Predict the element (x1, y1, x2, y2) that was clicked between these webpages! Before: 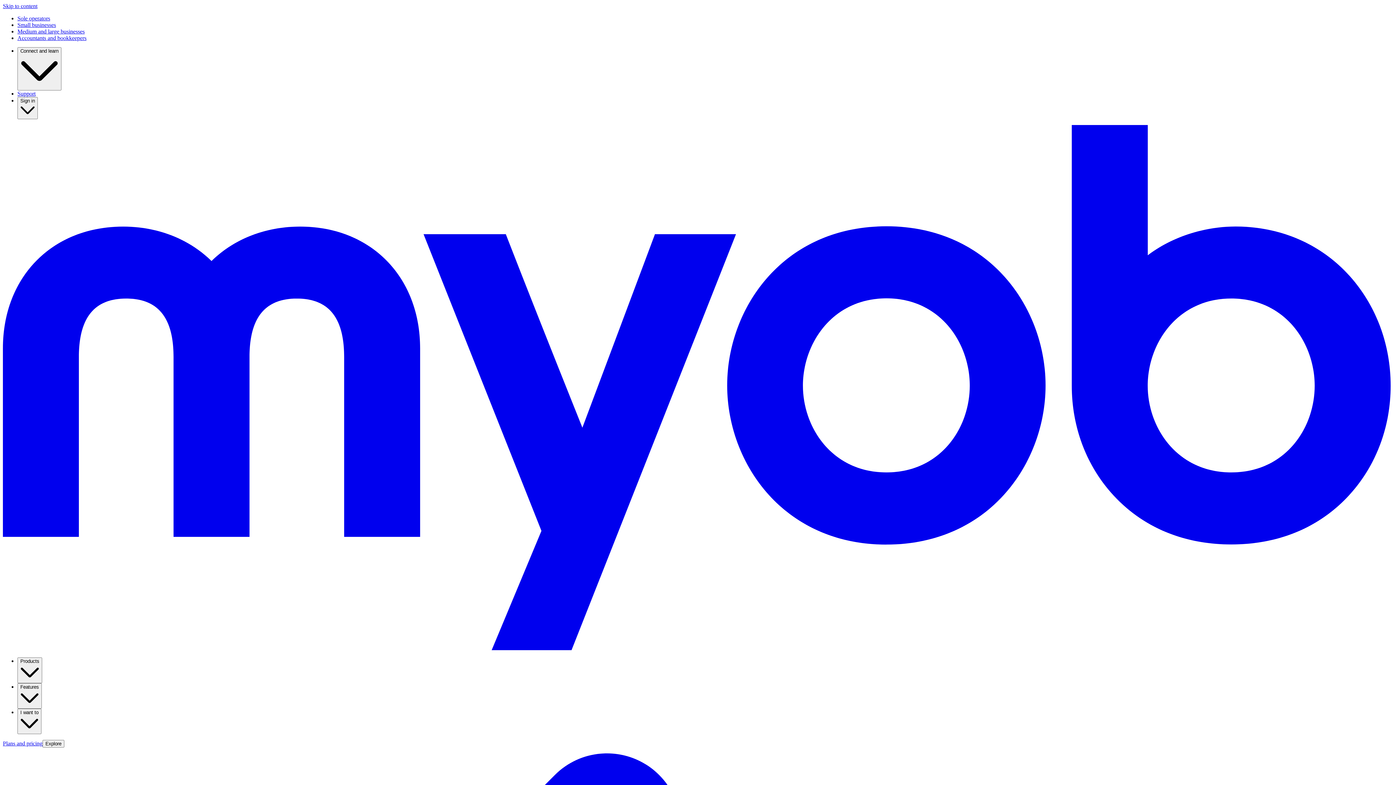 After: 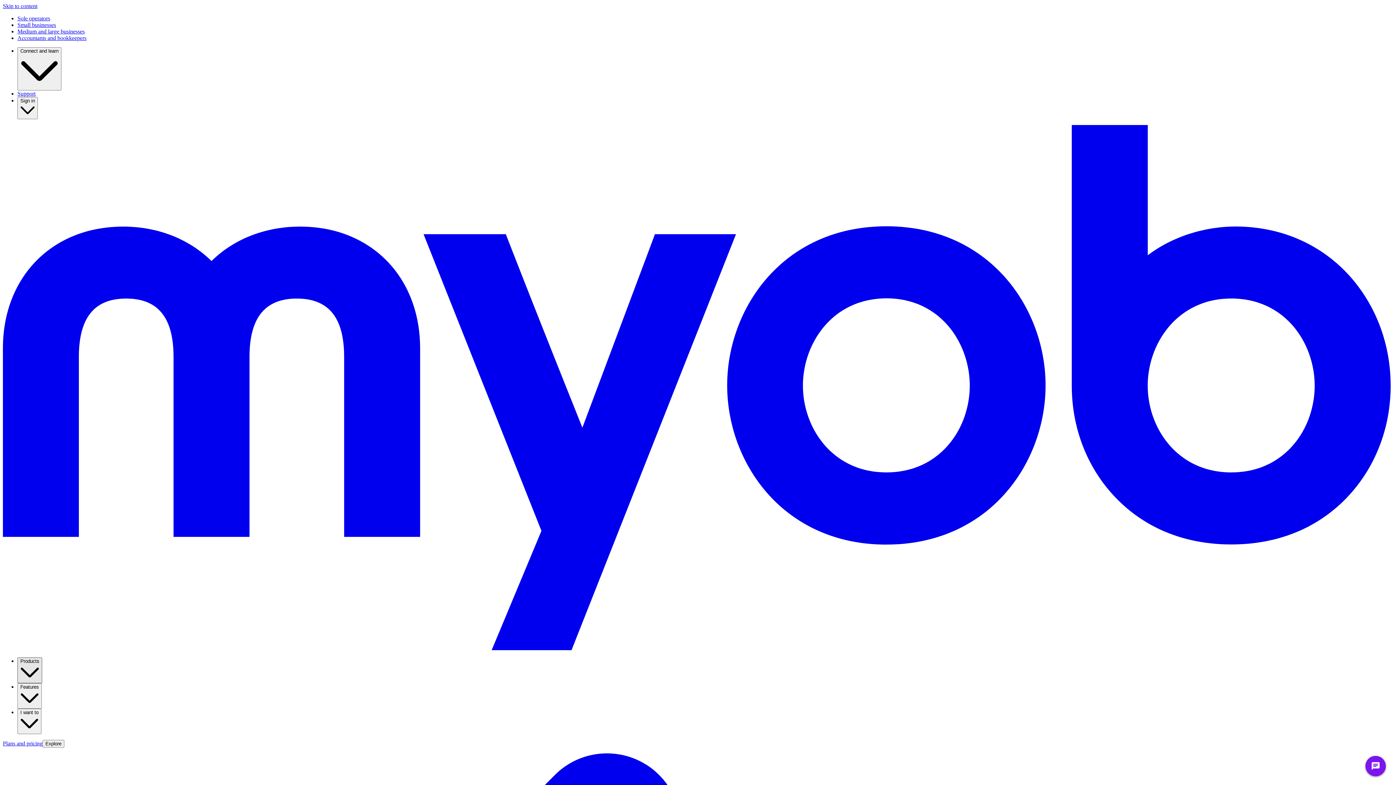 Action: bbox: (17, 657, 42, 683) label: Products